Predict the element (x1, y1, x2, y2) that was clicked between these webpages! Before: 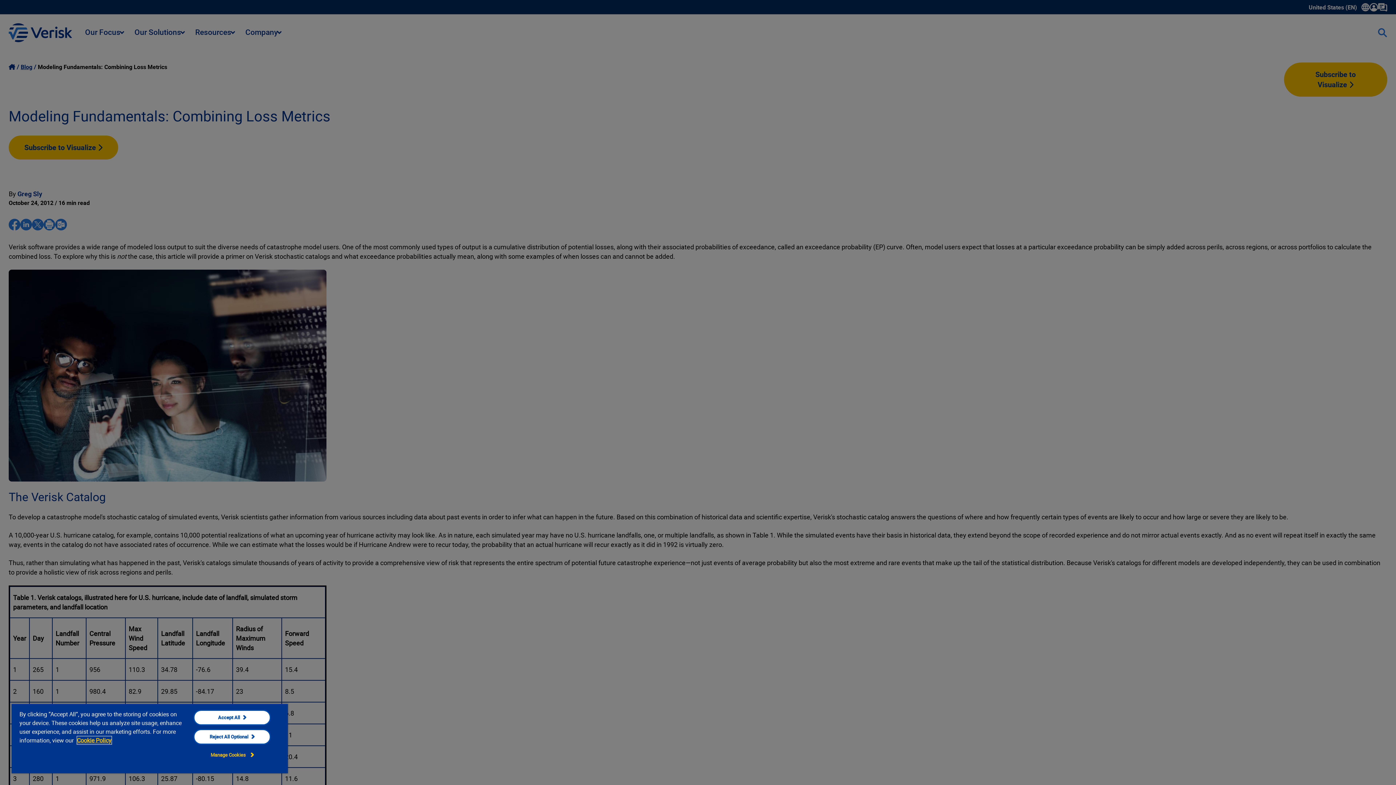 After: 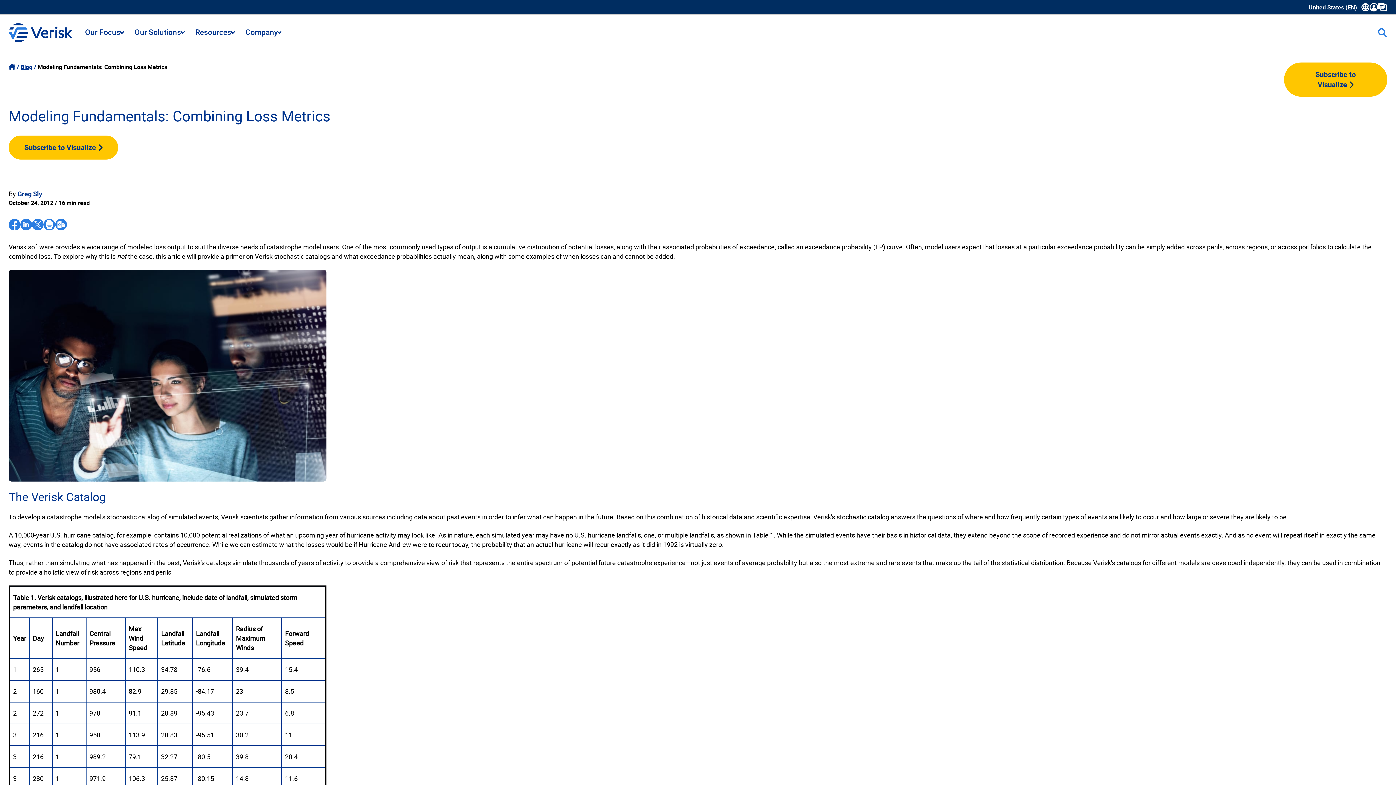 Action: label: Reject All Optional bbox: (193, 729, 270, 745)